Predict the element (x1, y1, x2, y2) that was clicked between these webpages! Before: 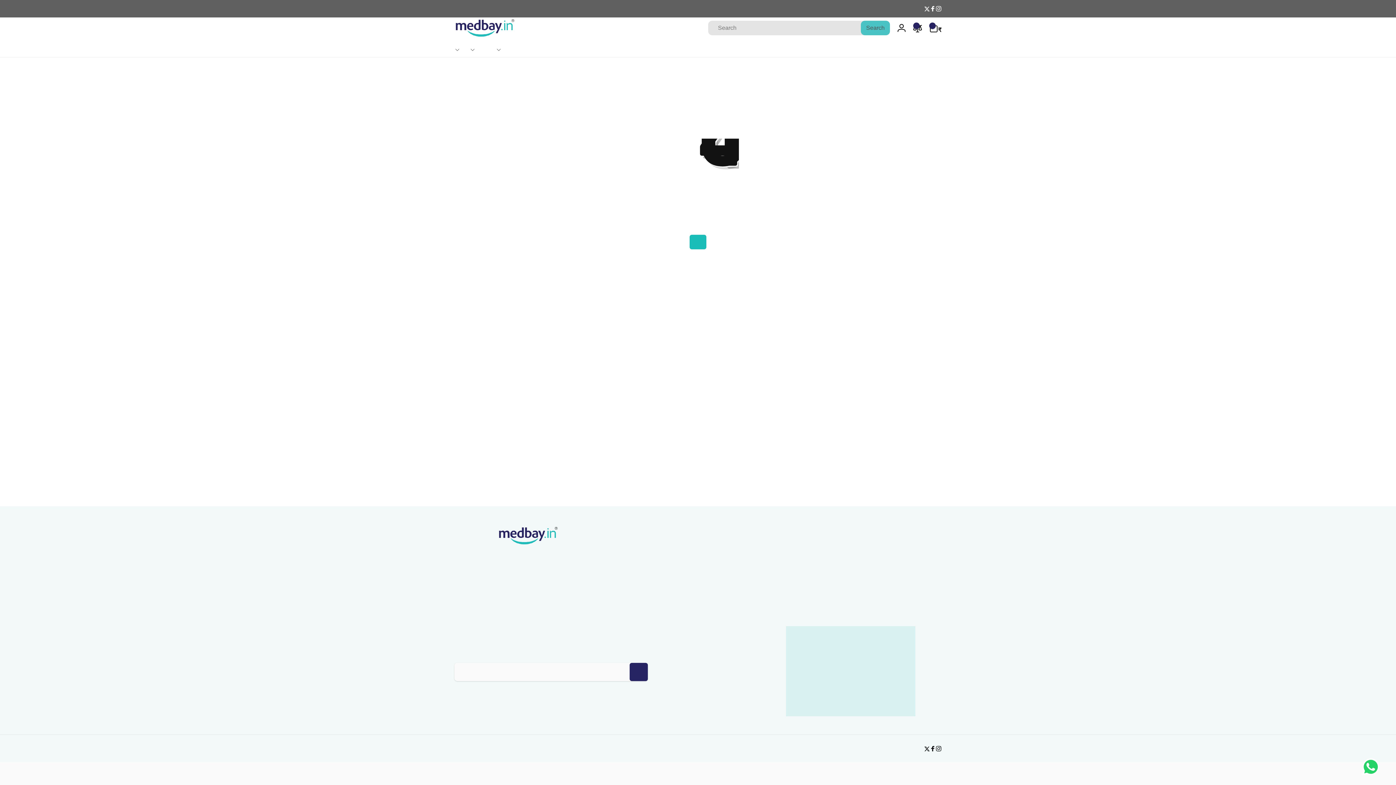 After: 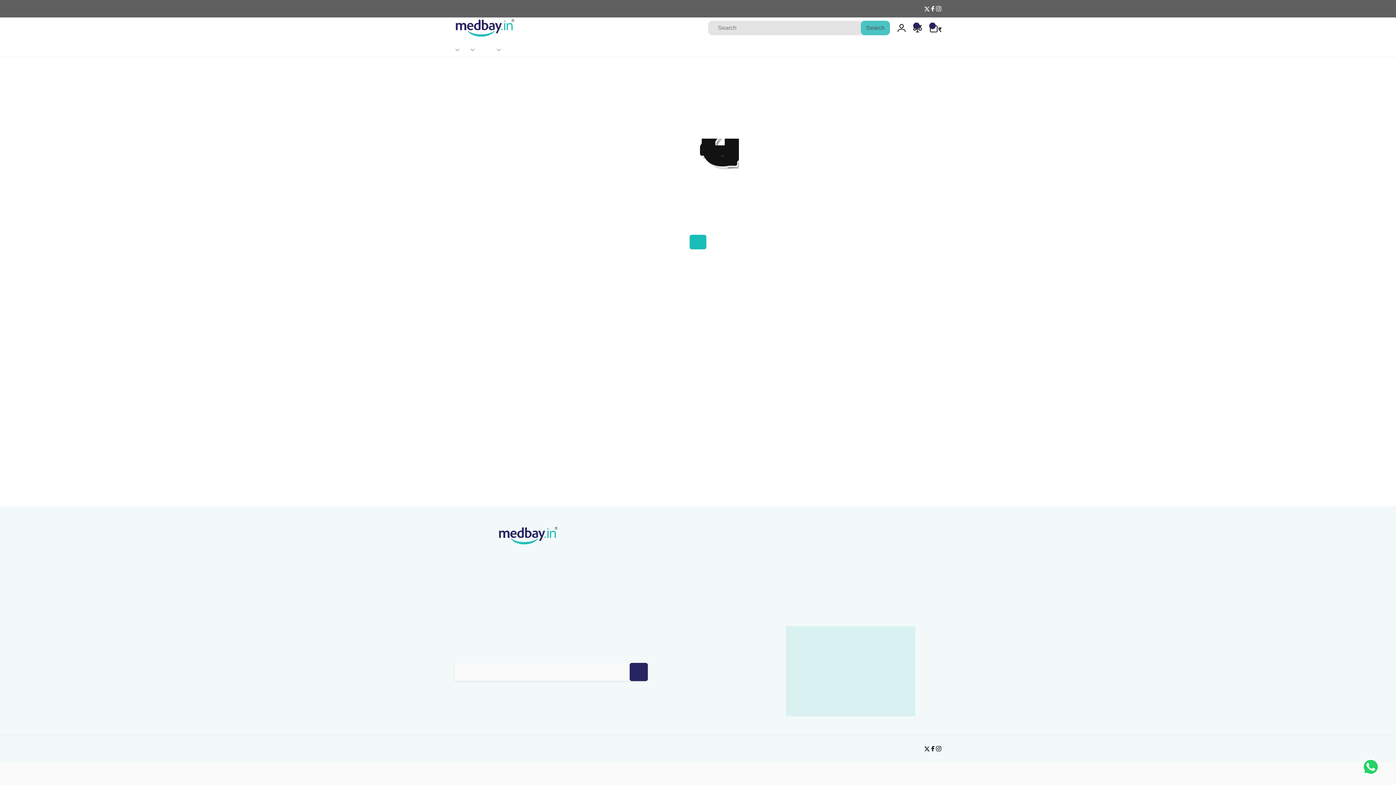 Action: bbox: (454, 626, 647, 635) label: Newsletter